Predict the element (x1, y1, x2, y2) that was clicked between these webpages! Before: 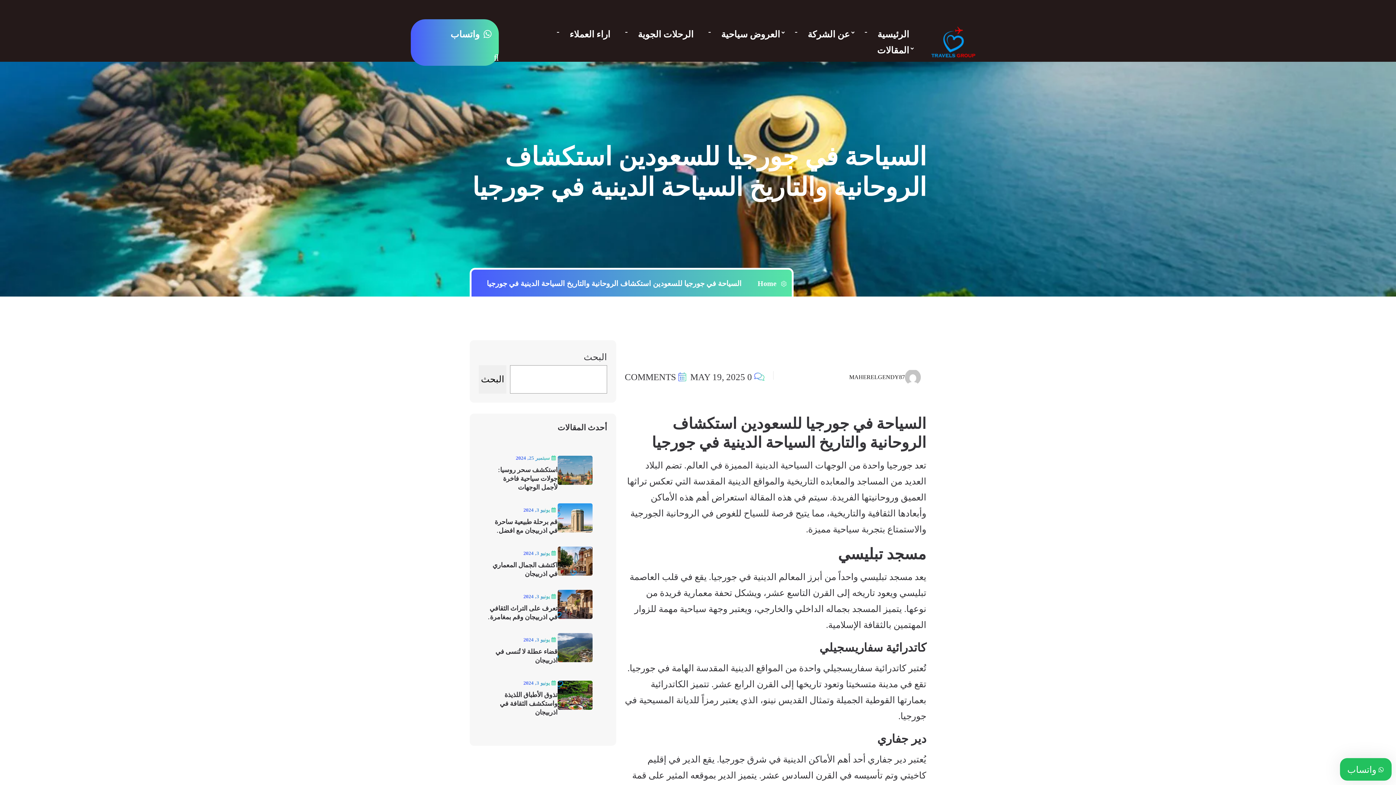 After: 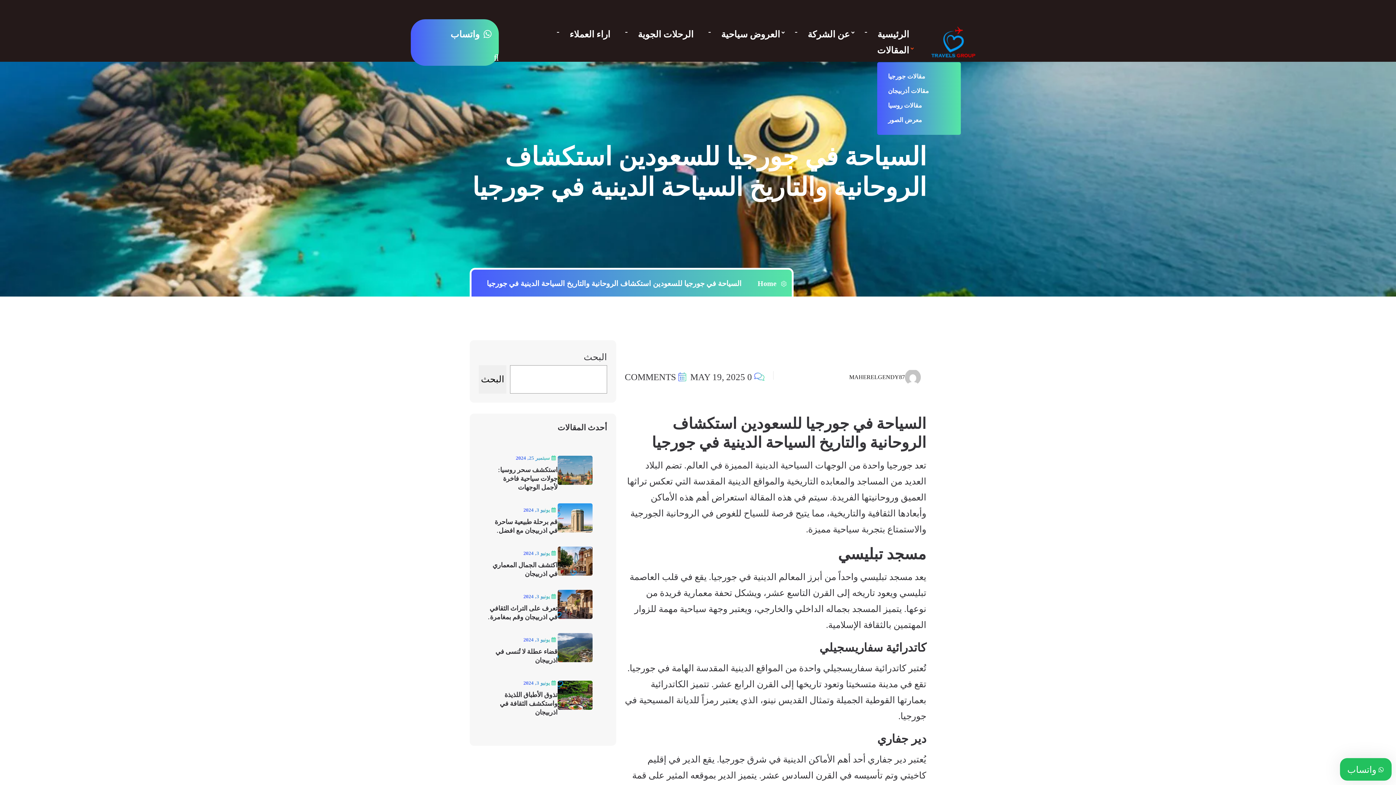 Action: bbox: (877, 45, 909, 66) label: المقالات